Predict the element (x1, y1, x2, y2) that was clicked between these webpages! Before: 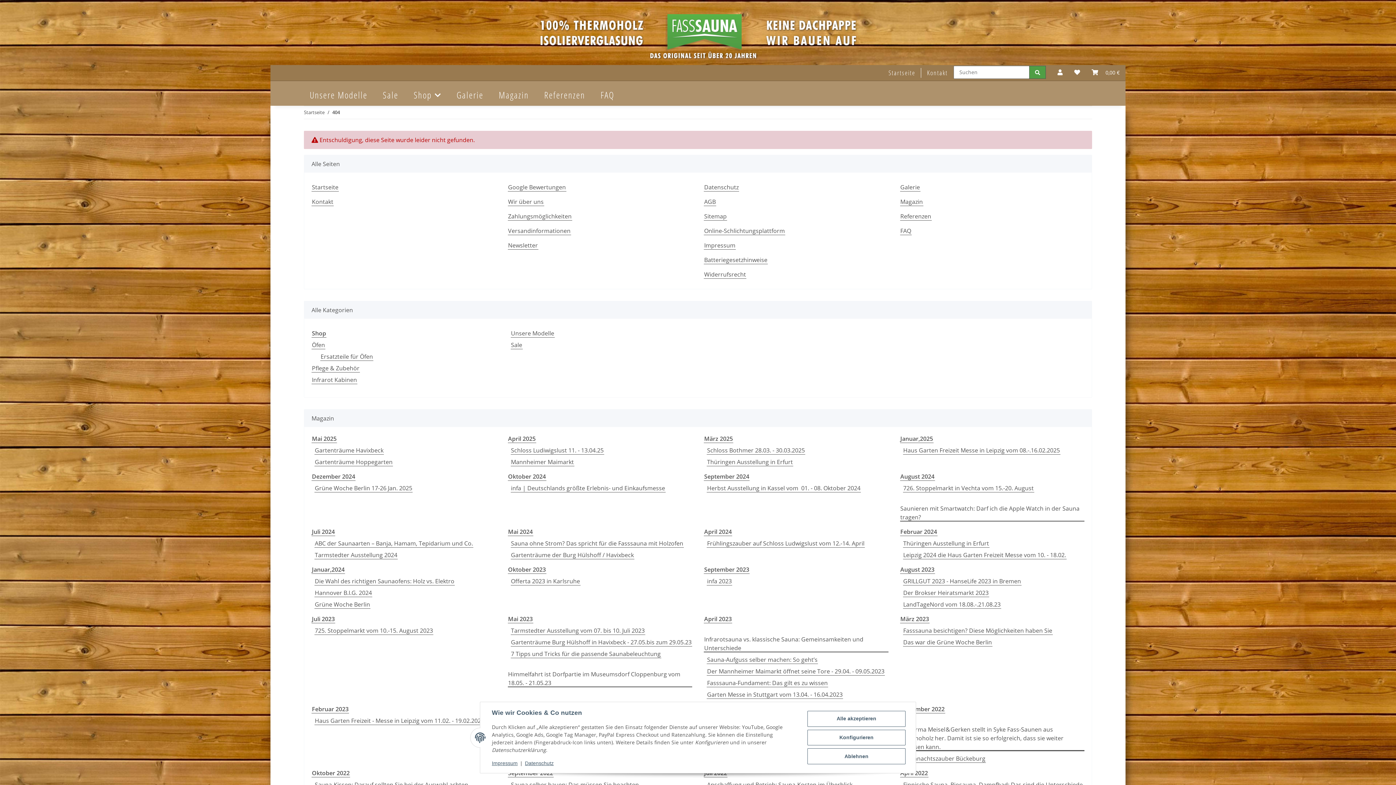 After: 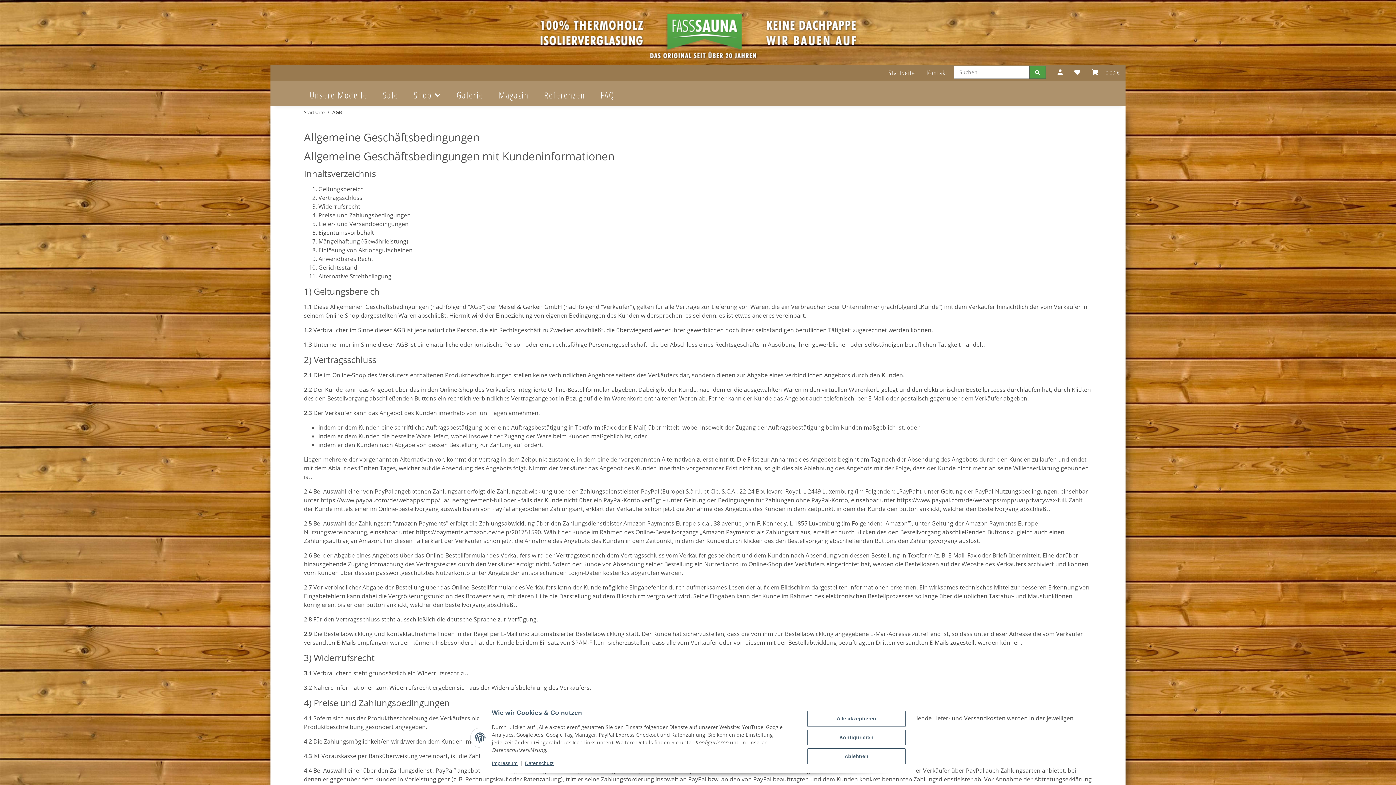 Action: bbox: (704, 197, 716, 206) label: AGB